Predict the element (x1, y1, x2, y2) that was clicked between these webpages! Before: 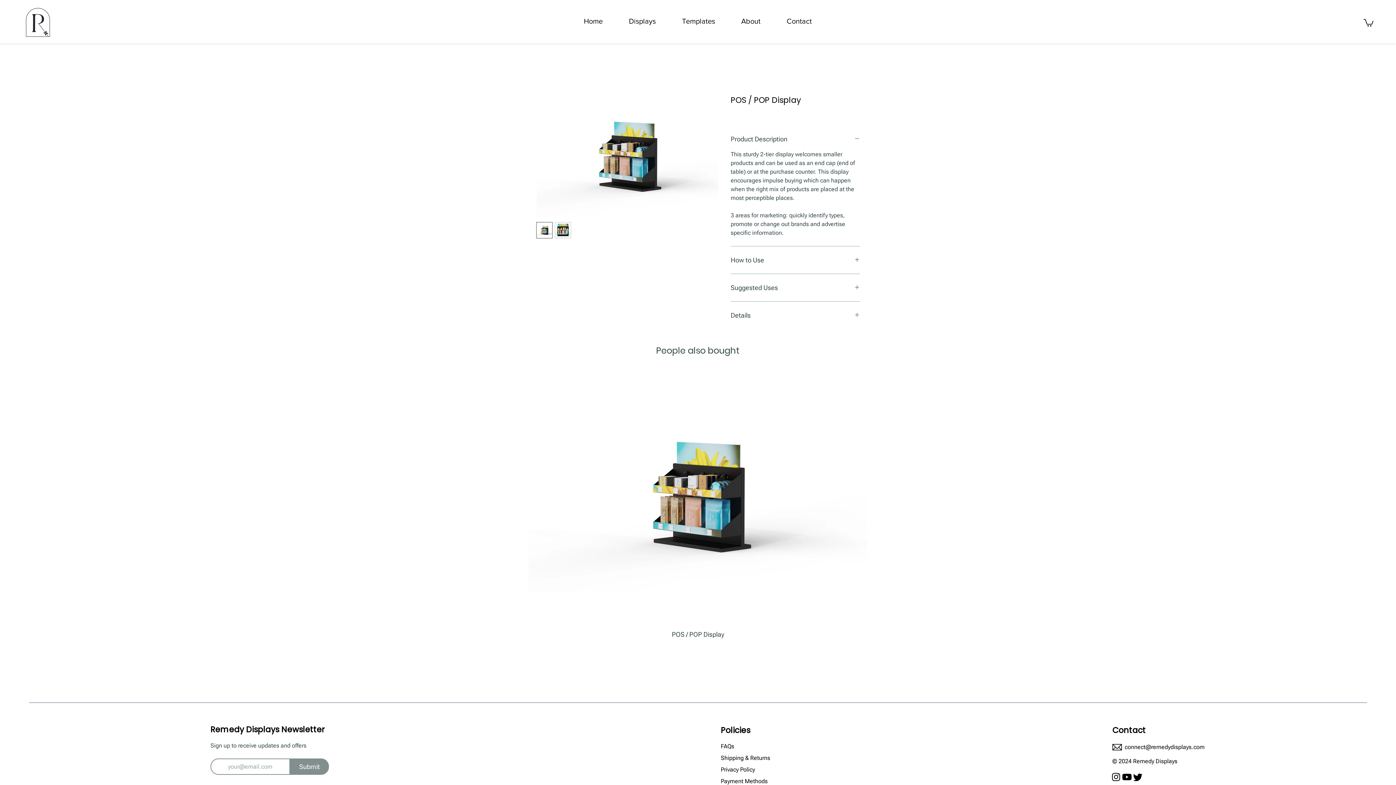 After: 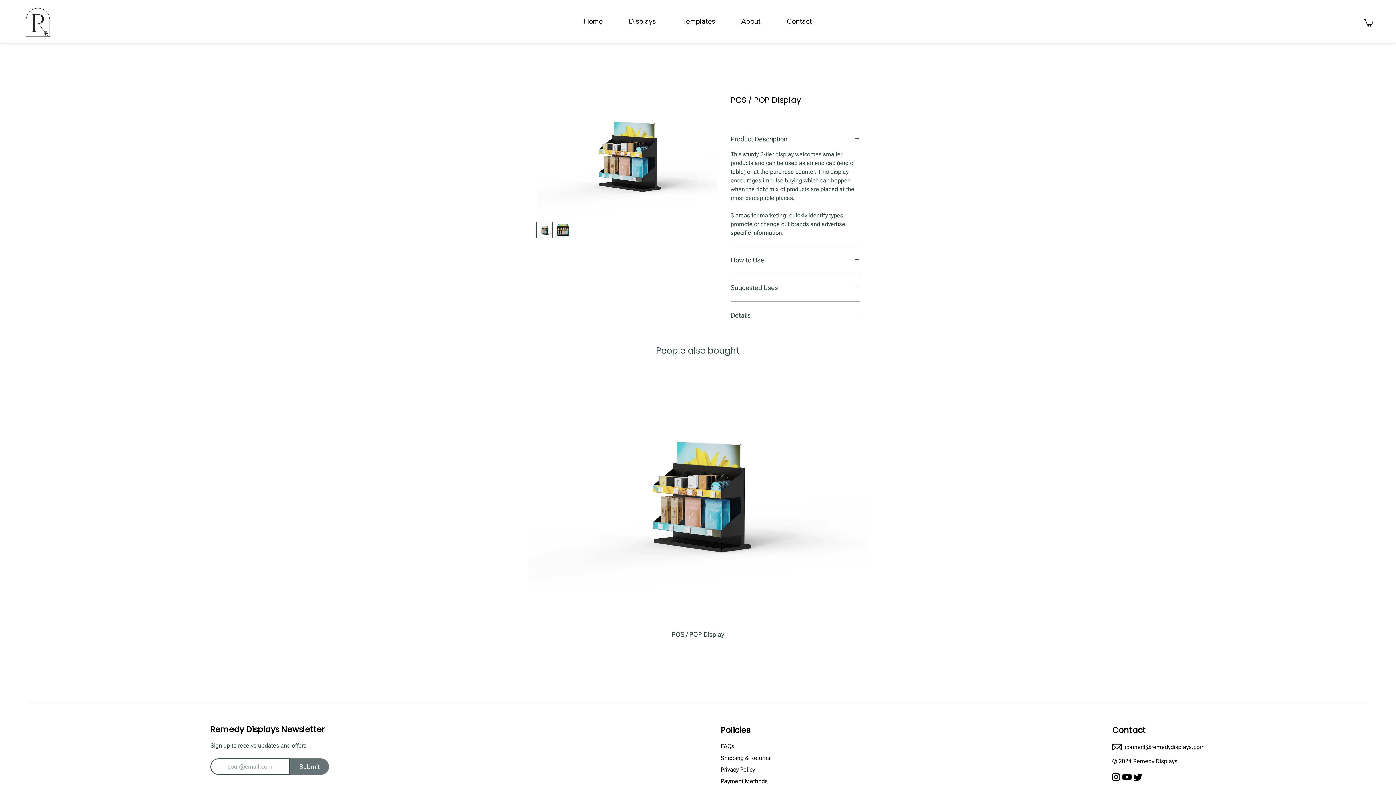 Action: bbox: (290, 758, 329, 775) label: Submit